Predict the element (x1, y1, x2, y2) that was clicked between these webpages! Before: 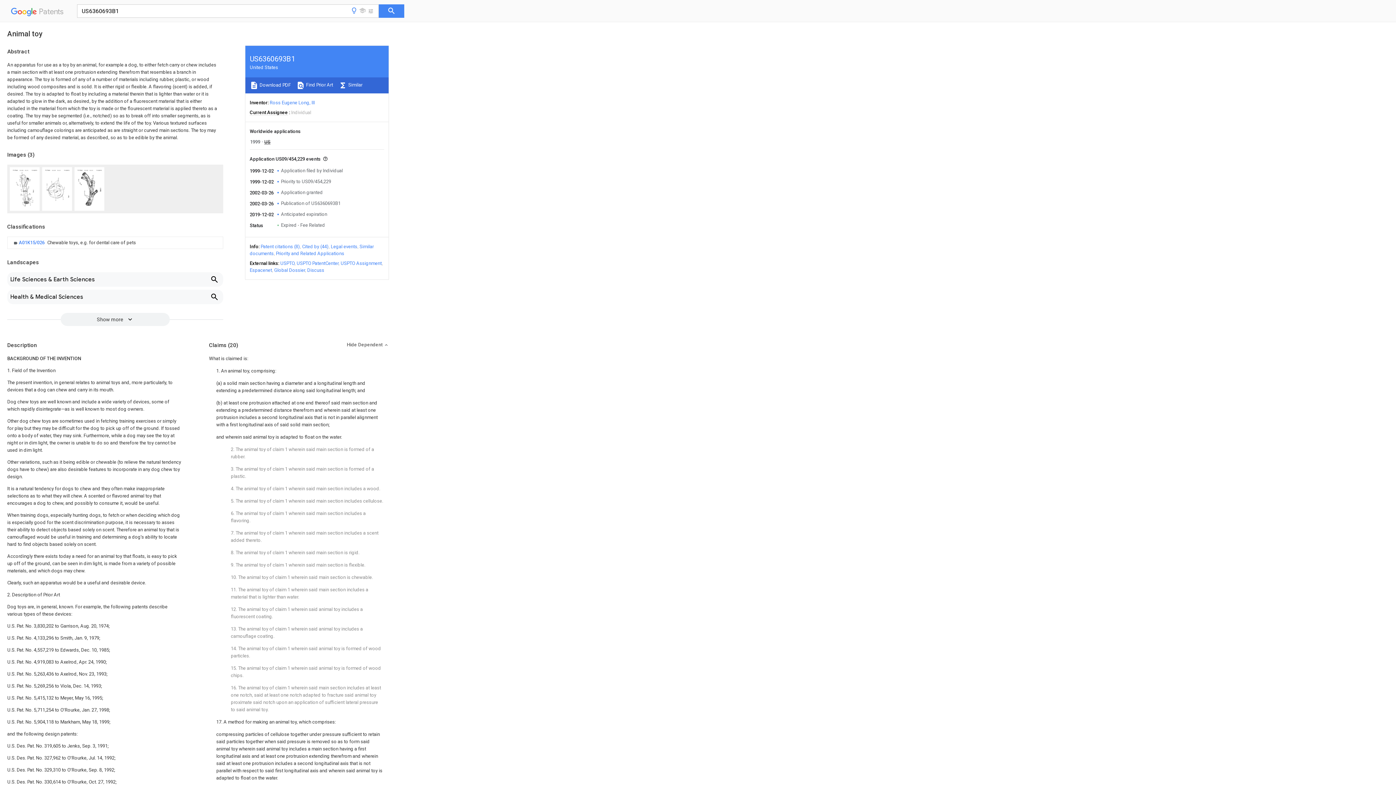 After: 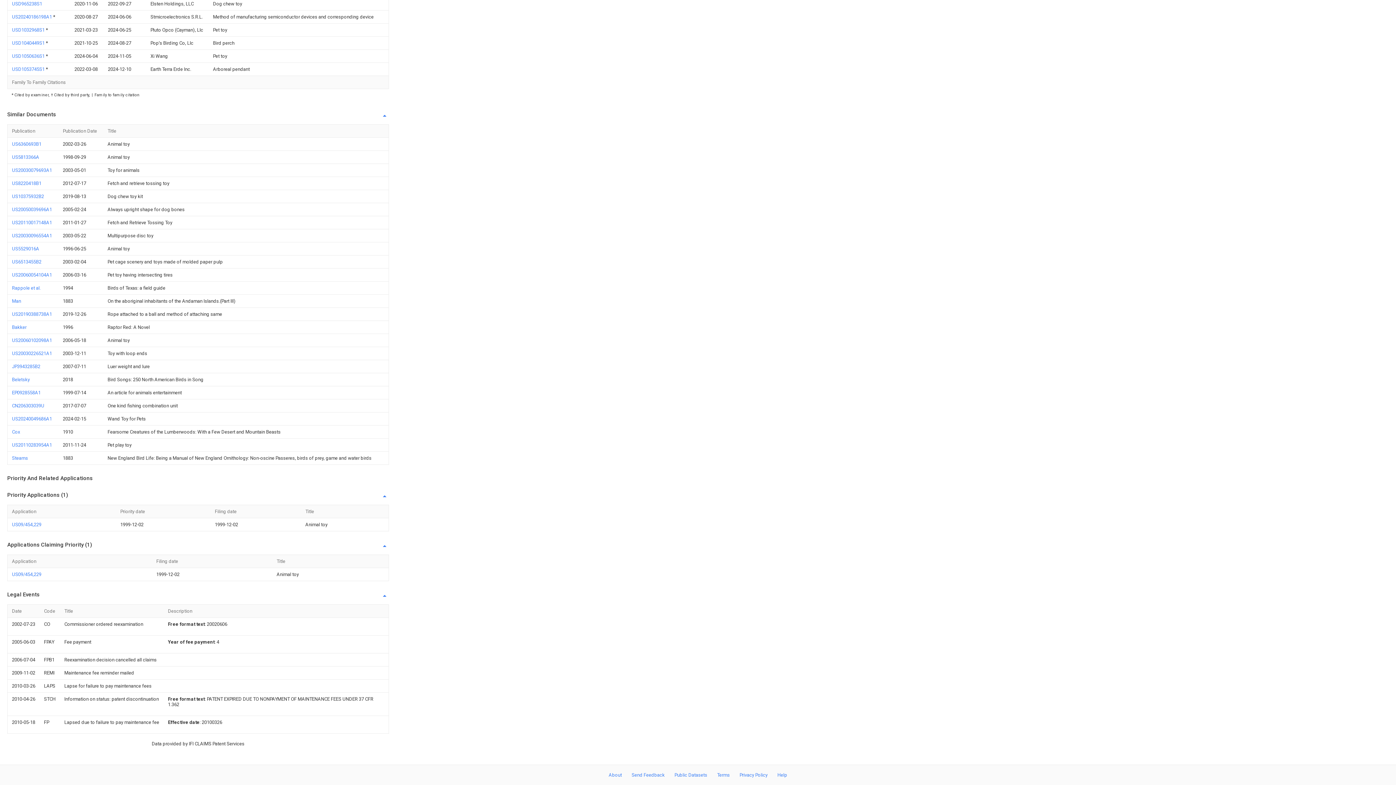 Action: bbox: (330, 244, 357, 249) label: Legal events